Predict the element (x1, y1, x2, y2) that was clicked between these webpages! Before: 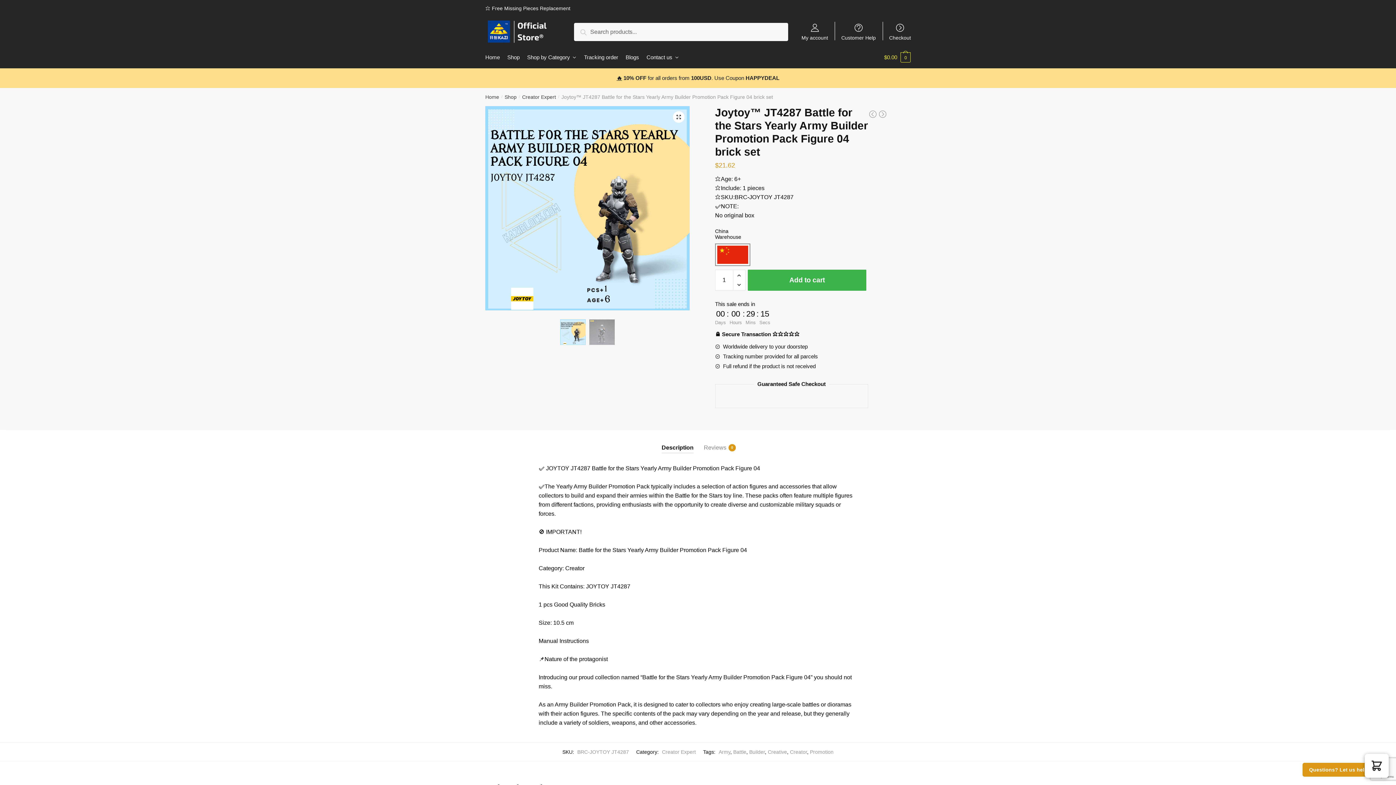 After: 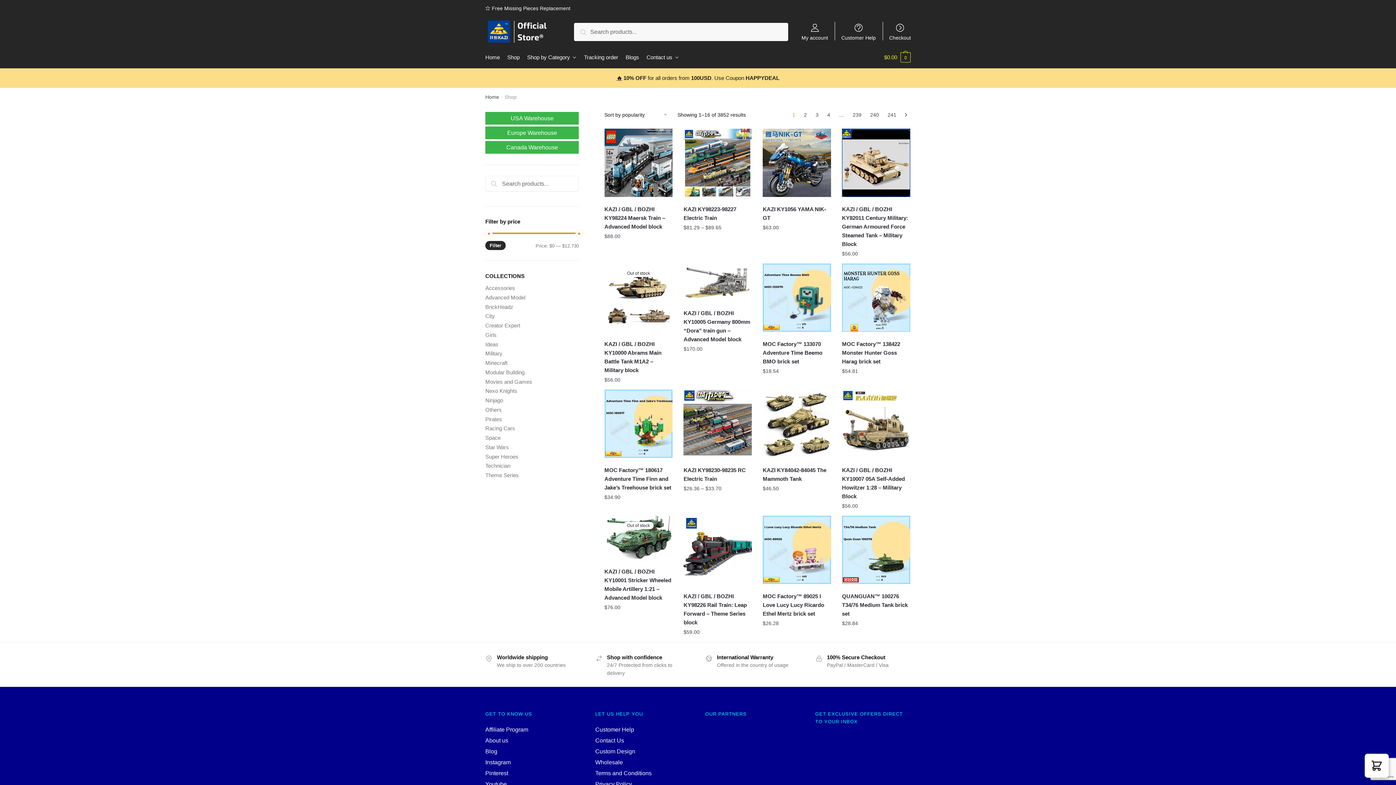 Action: bbox: (504, 94, 516, 100) label: Shop